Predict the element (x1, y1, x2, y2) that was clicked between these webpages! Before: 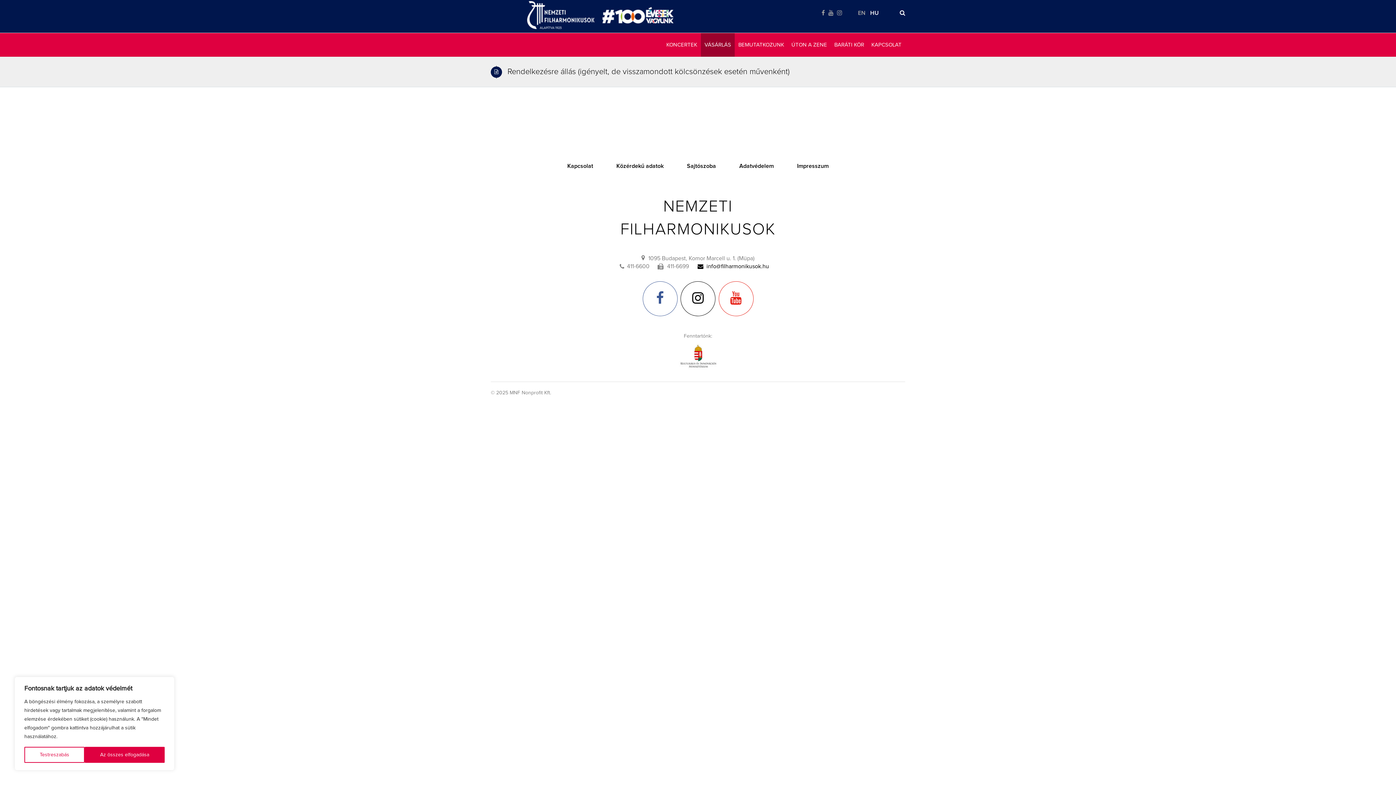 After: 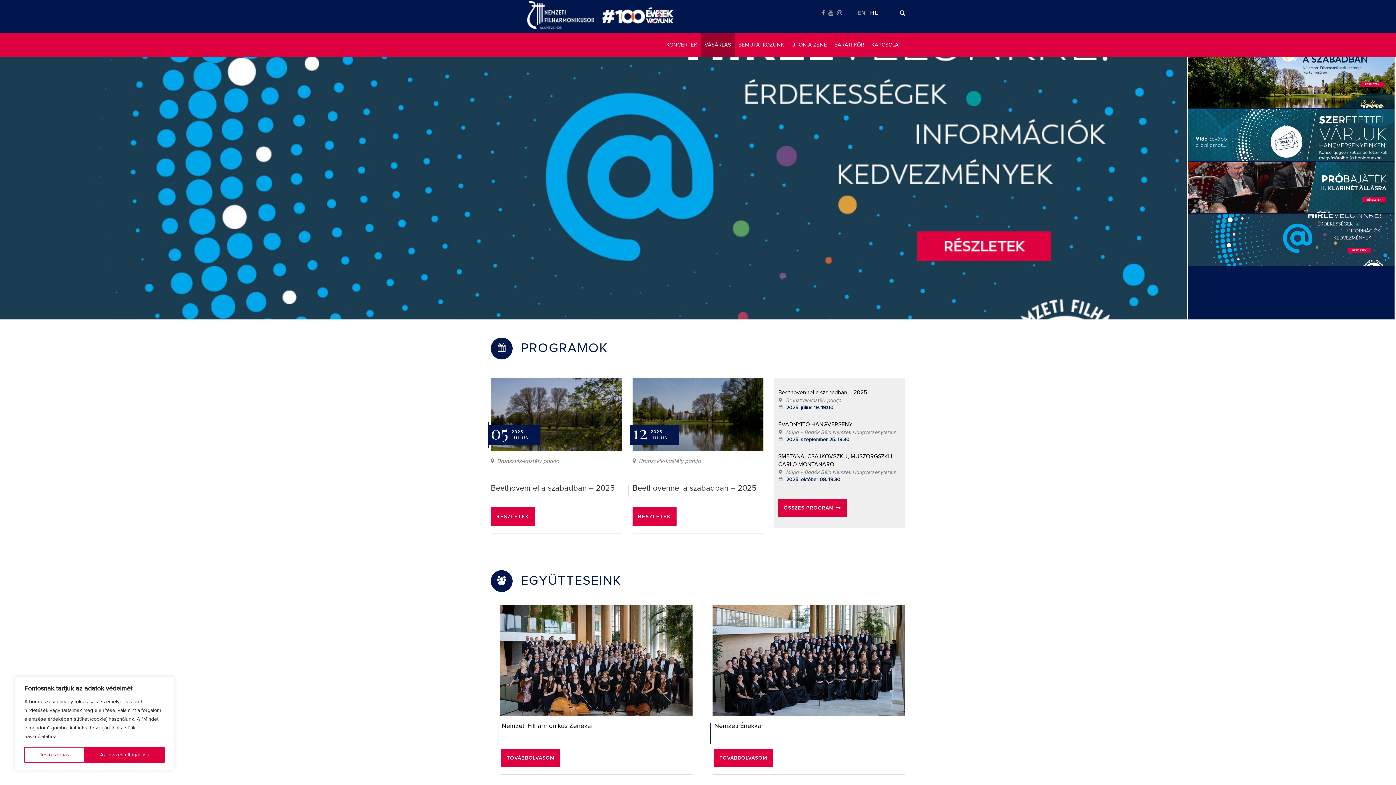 Action: bbox: (527, 1, 594, 29)